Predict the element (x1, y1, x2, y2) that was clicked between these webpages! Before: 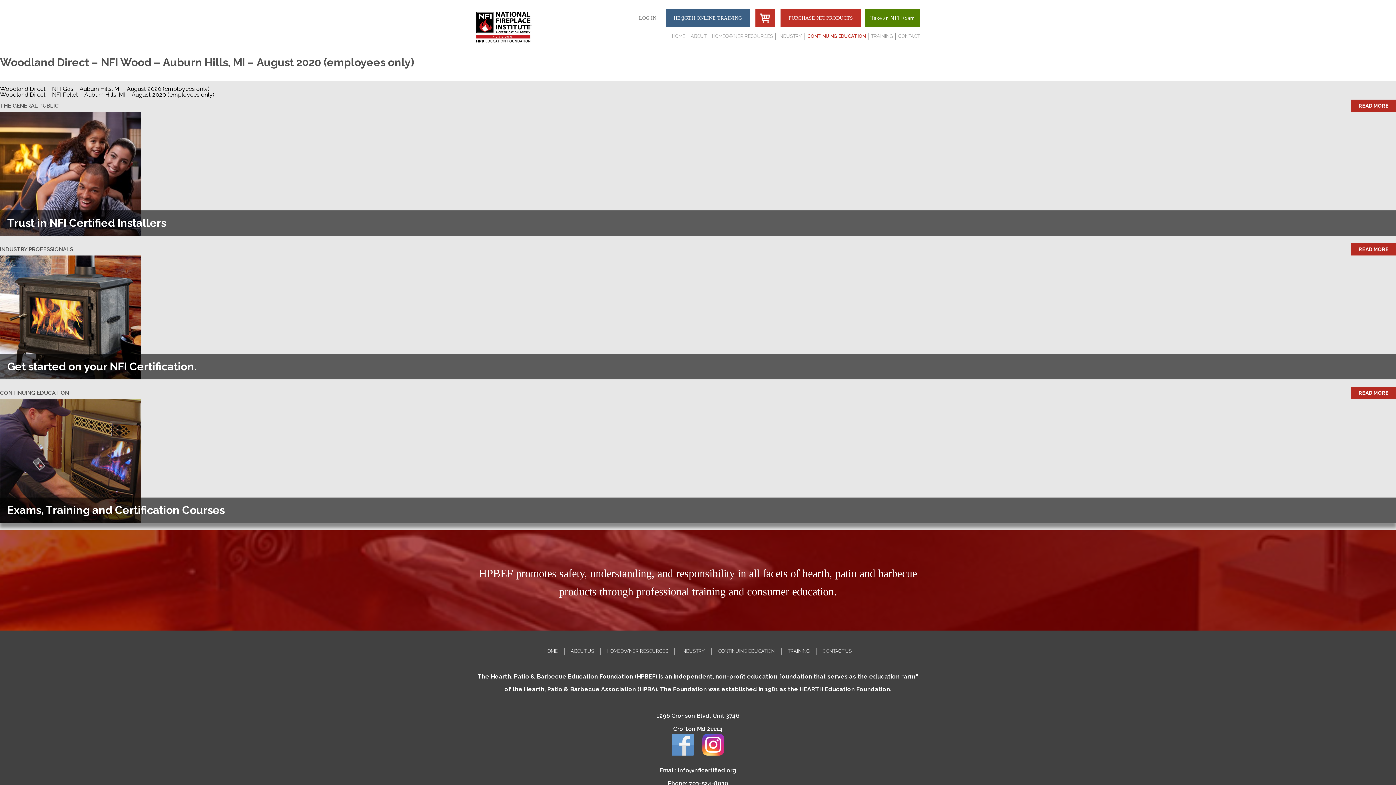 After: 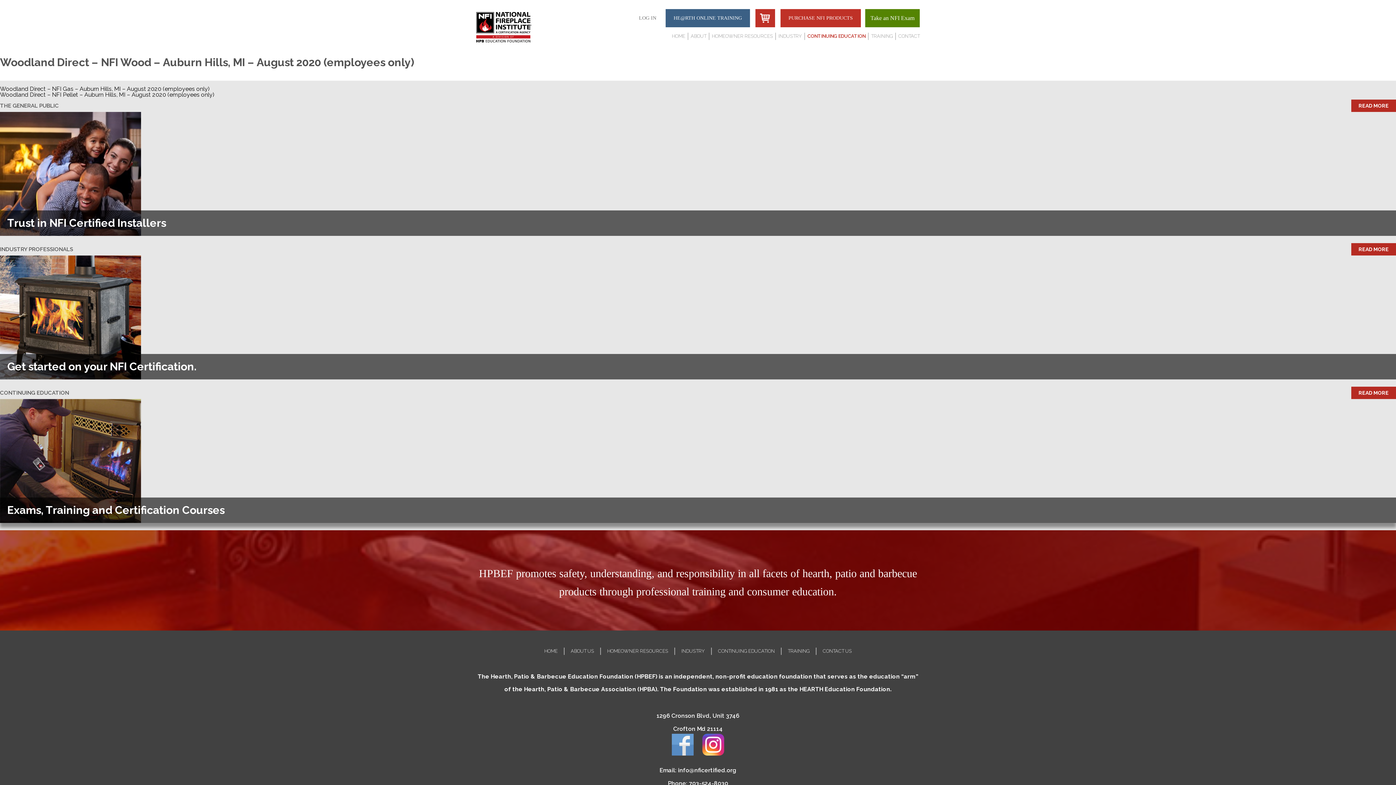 Action: bbox: (7, 216, 166, 229) label: Trust in NFI Certified Installers